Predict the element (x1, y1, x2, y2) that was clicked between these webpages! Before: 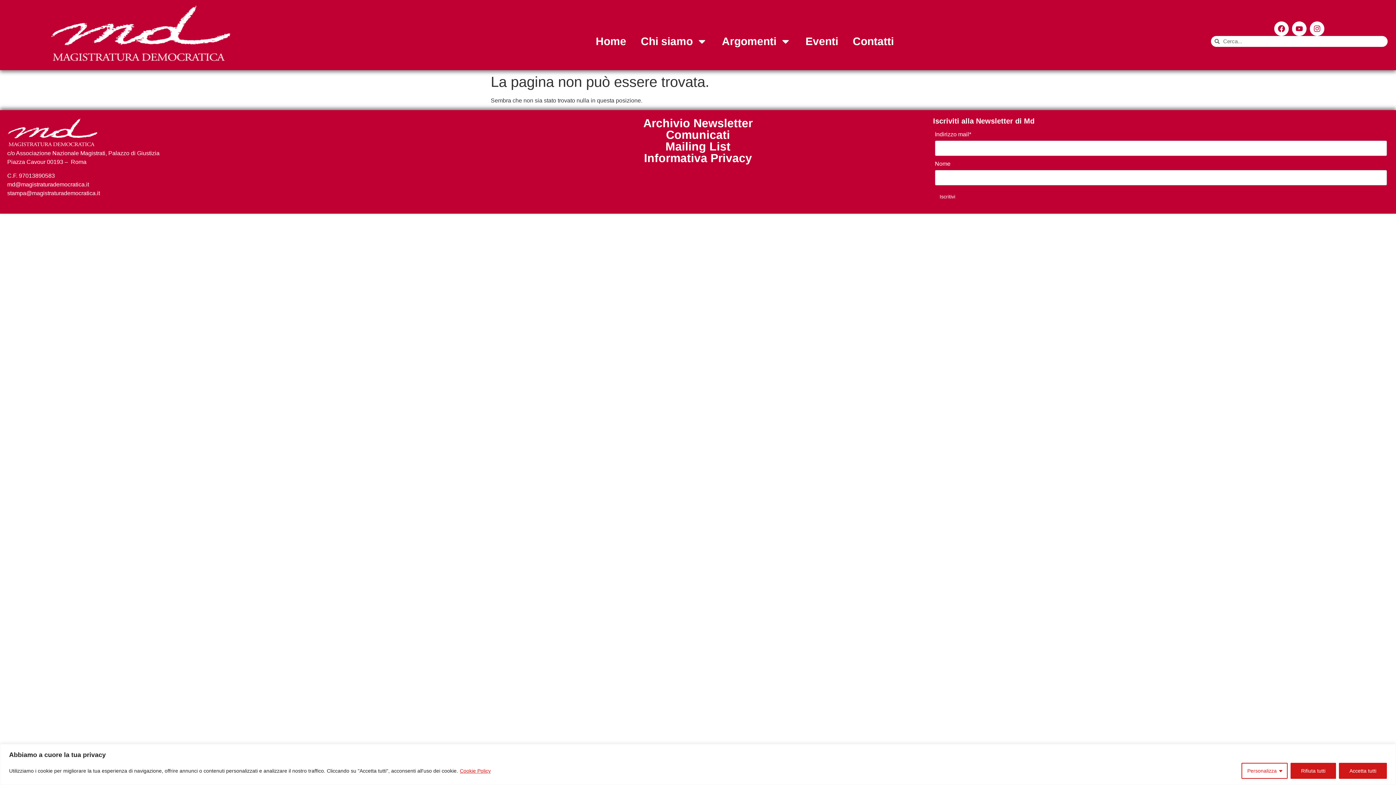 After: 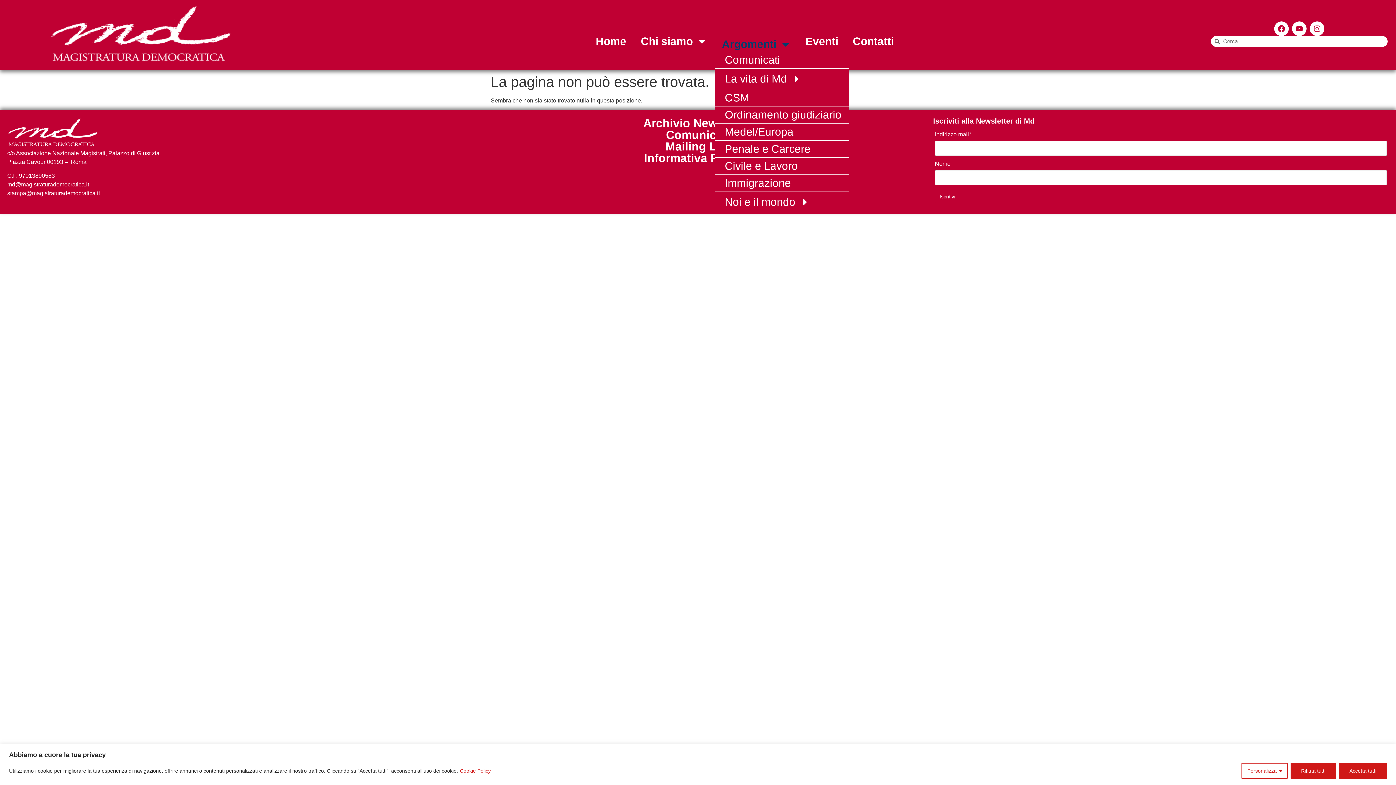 Action: bbox: (714, 31, 798, 51) label: Argomenti